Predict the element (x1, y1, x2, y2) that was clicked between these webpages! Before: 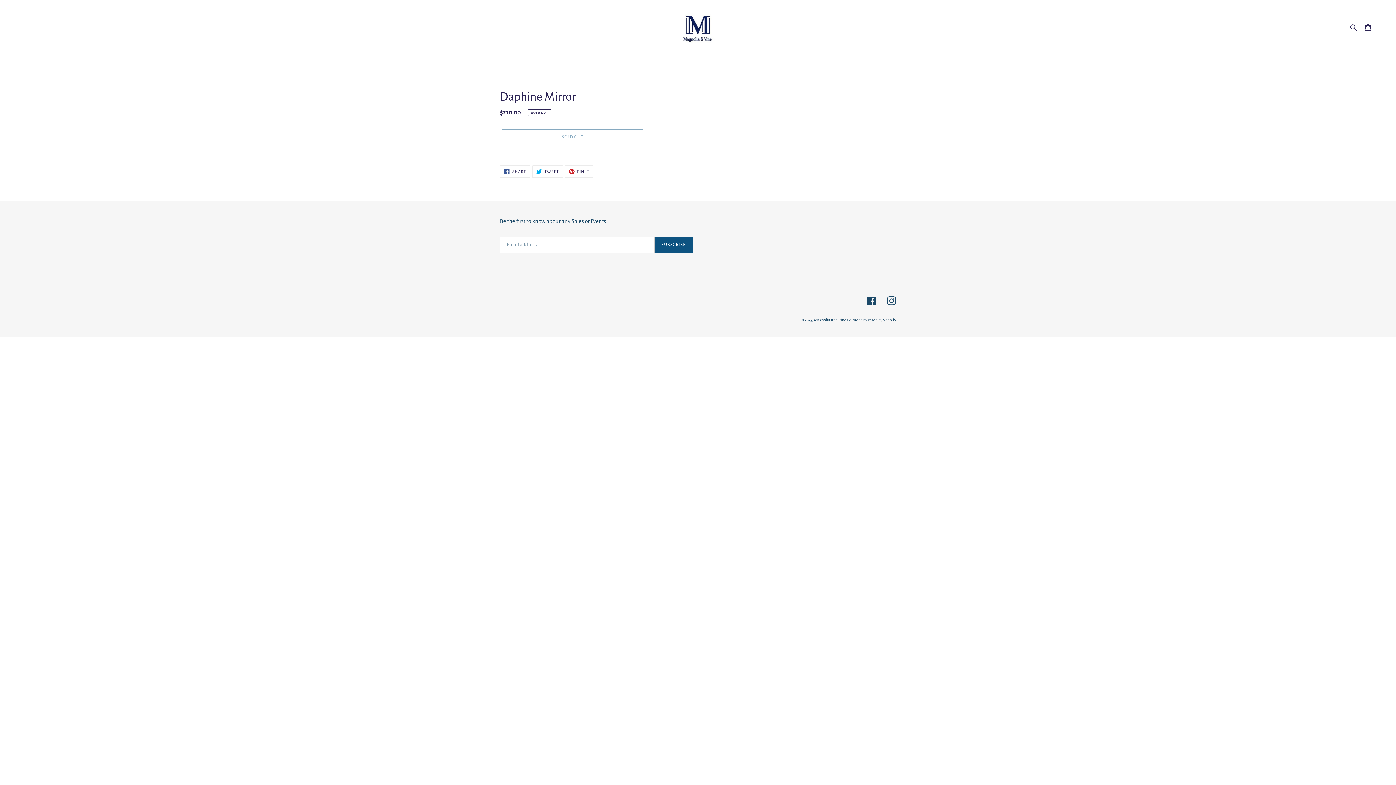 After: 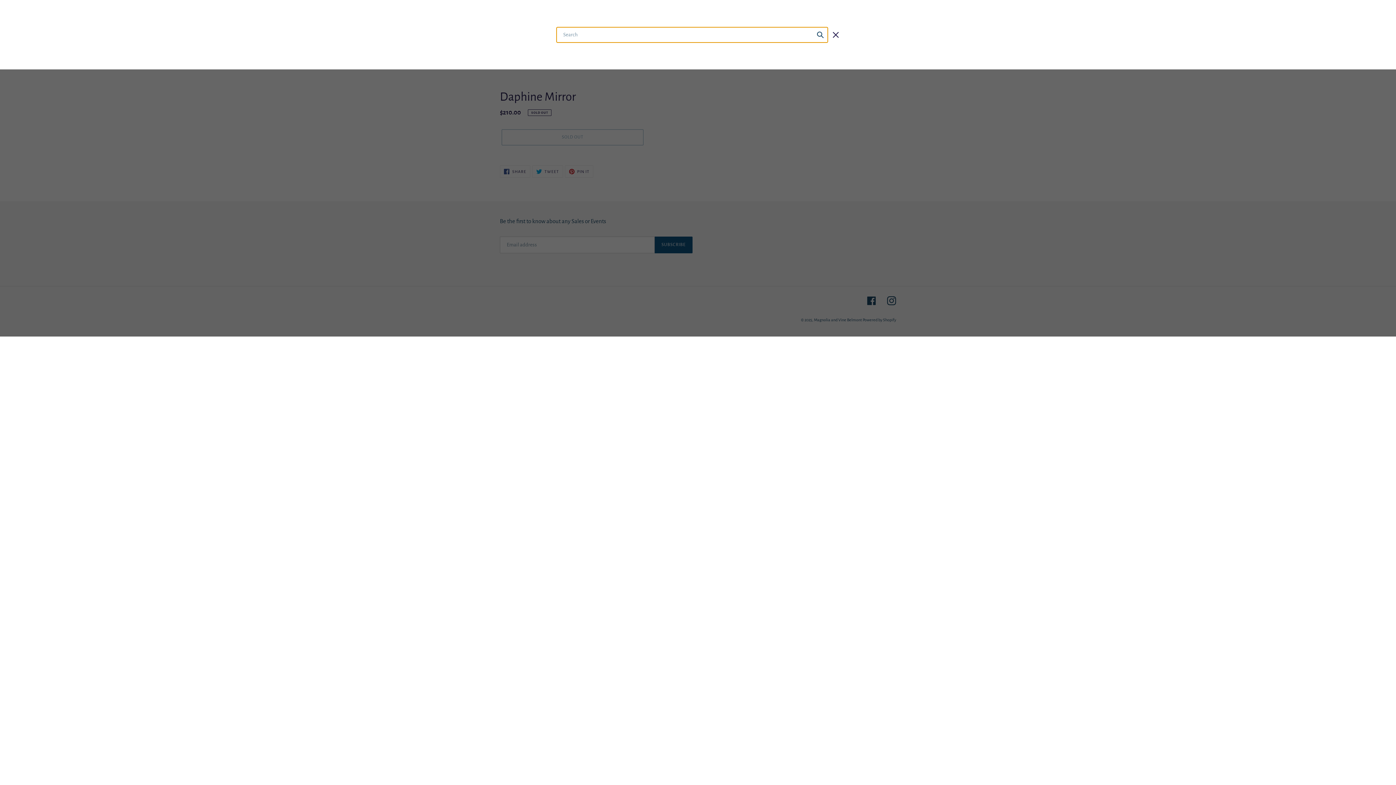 Action: bbox: (1348, 22, 1360, 31) label: Search